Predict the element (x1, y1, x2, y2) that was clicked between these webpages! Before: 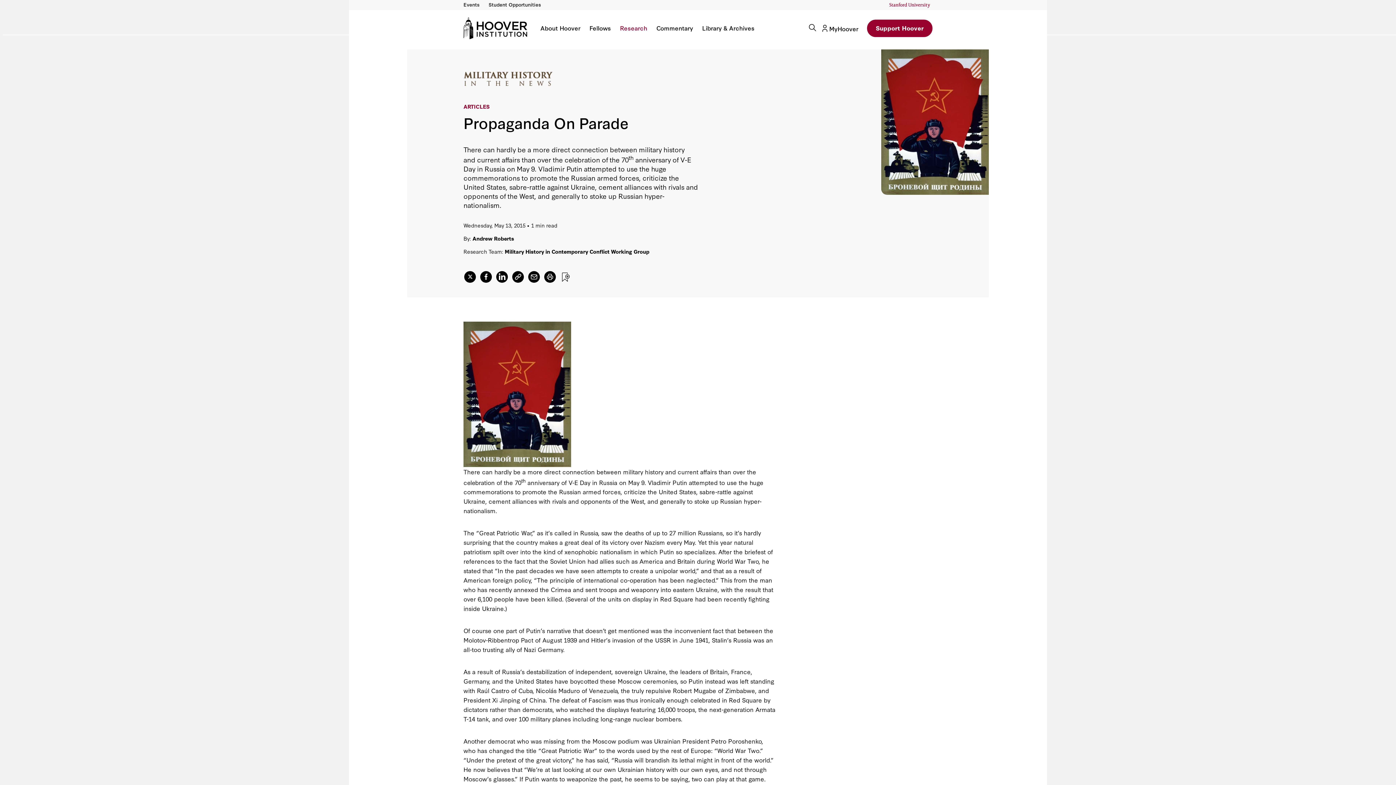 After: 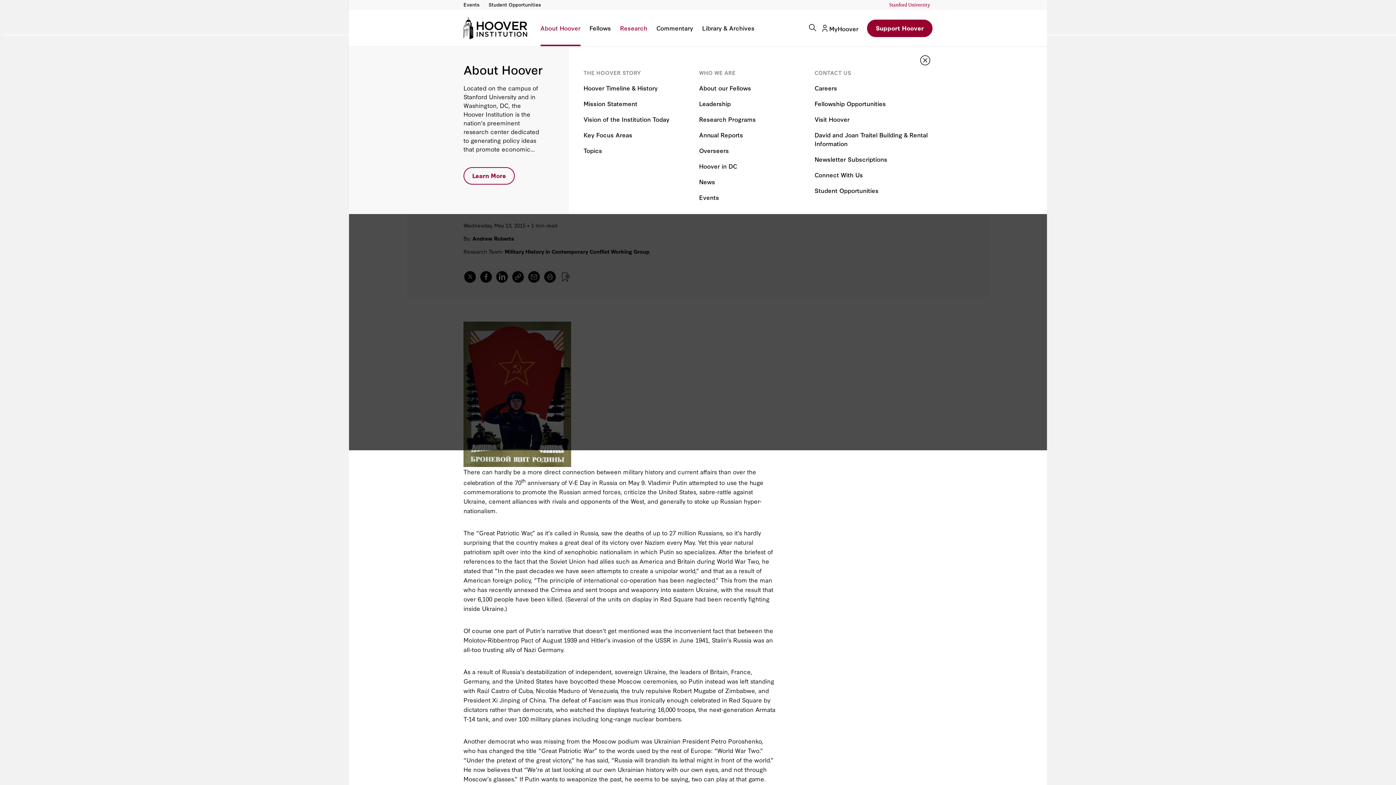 Action: bbox: (540, 25, 580, 46) label: About Hoover